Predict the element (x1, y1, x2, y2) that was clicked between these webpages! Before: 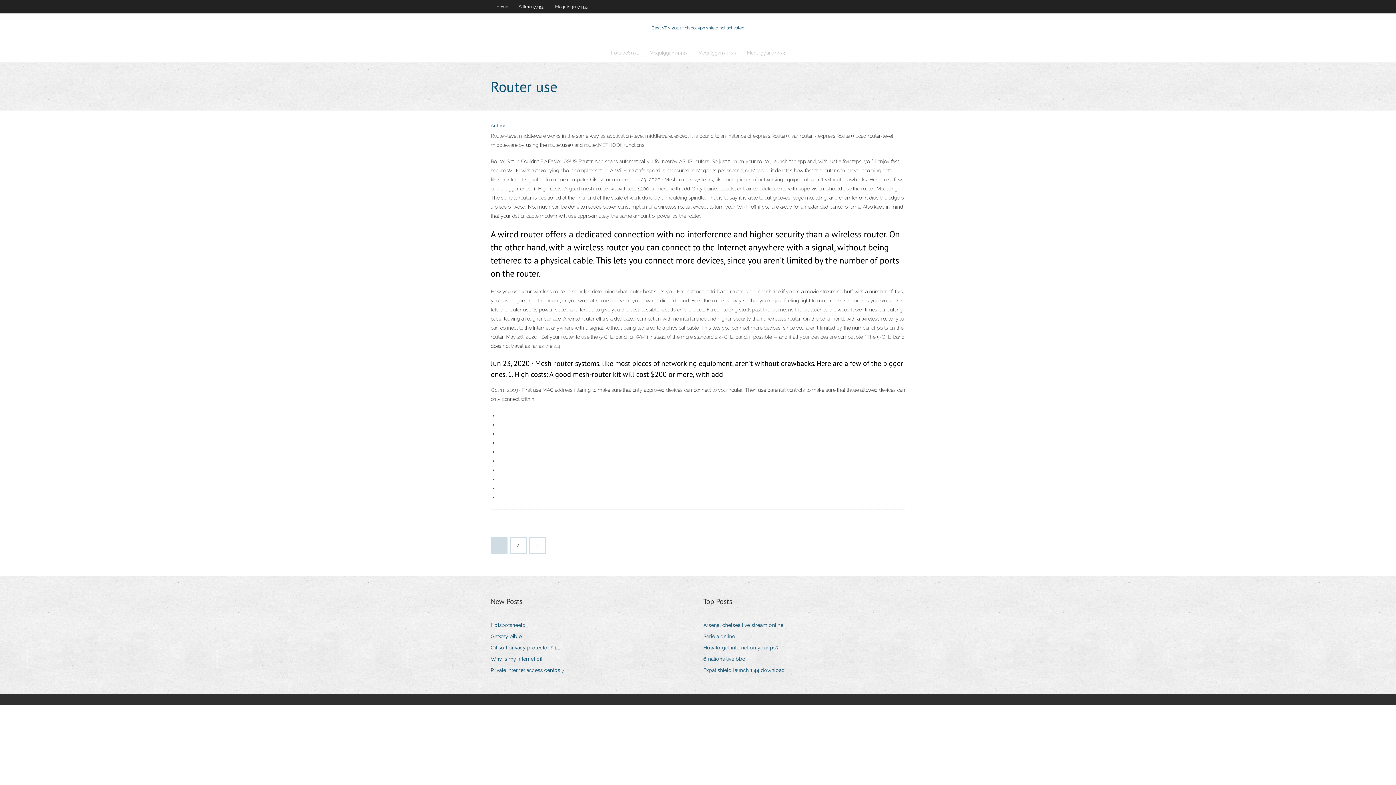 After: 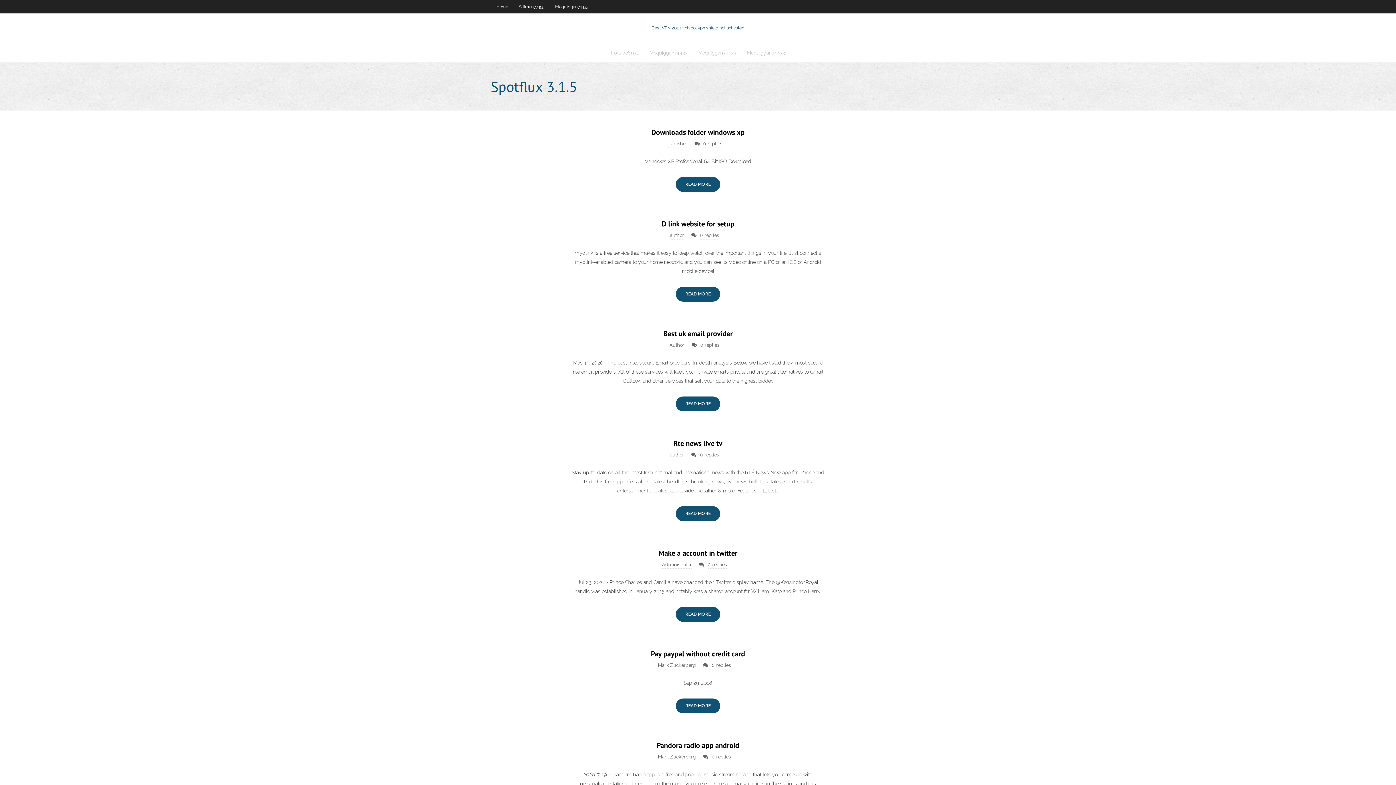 Action: bbox: (651, 25, 744, 30) label: Best VPN 2021Hotspot vpn shield not activated